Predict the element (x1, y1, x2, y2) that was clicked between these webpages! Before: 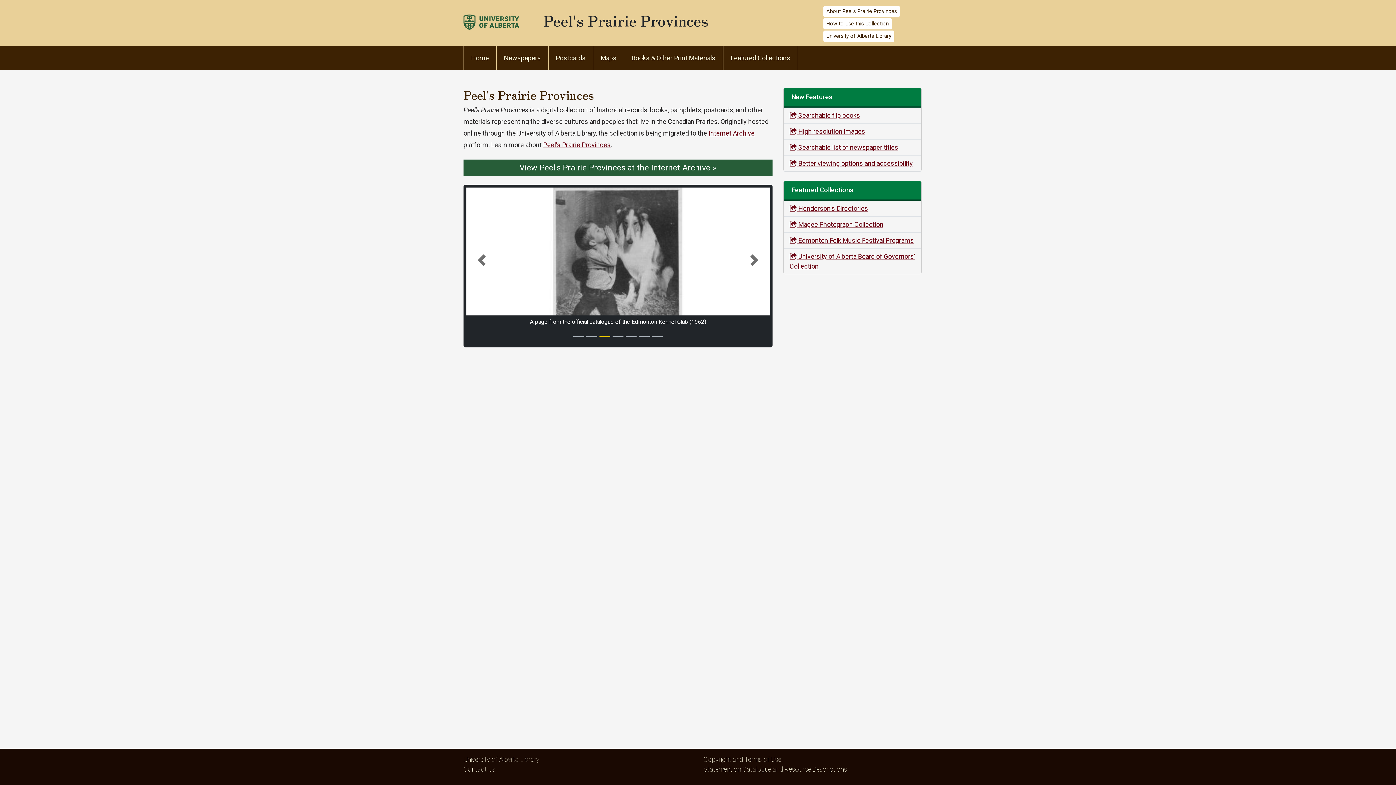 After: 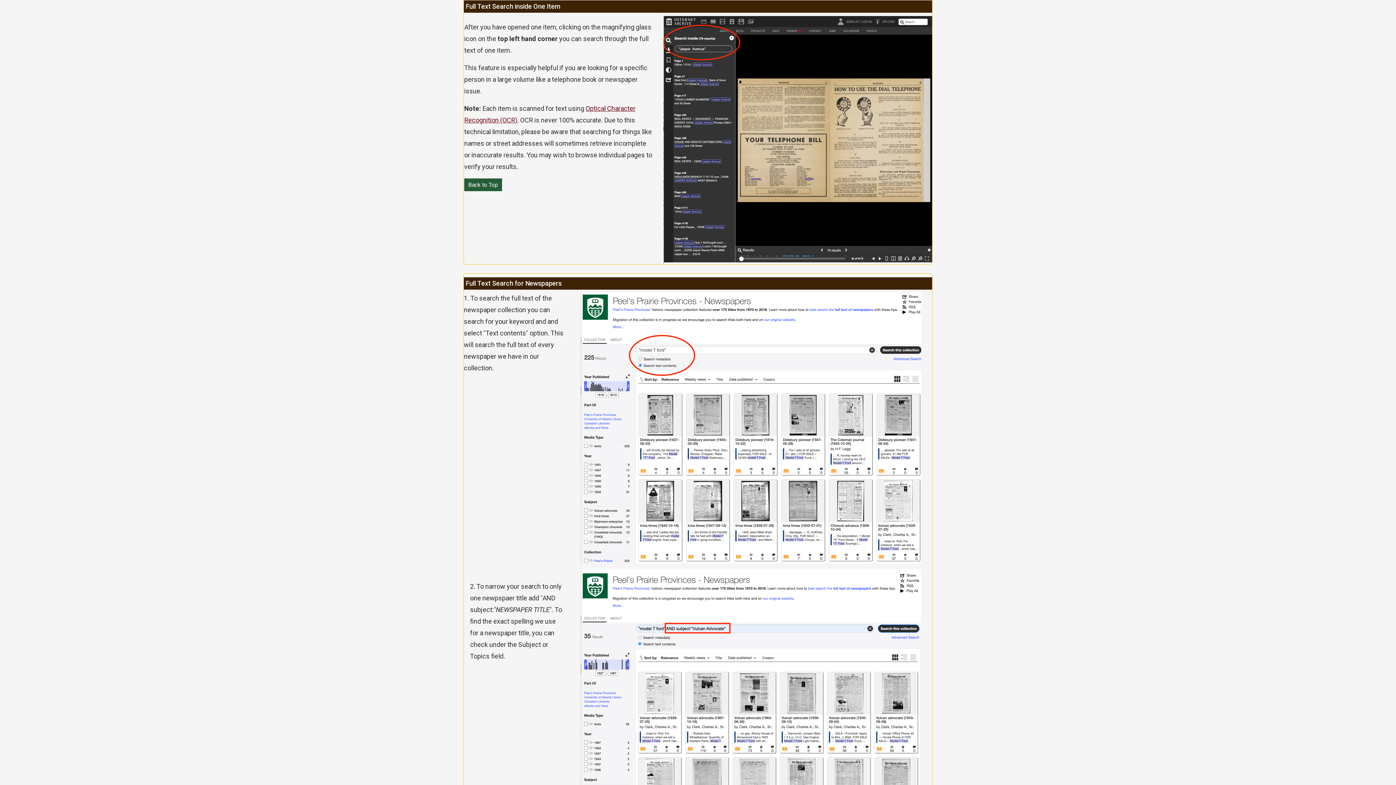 Action: bbox: (789, 111, 860, 119) label:  Searchable flip books